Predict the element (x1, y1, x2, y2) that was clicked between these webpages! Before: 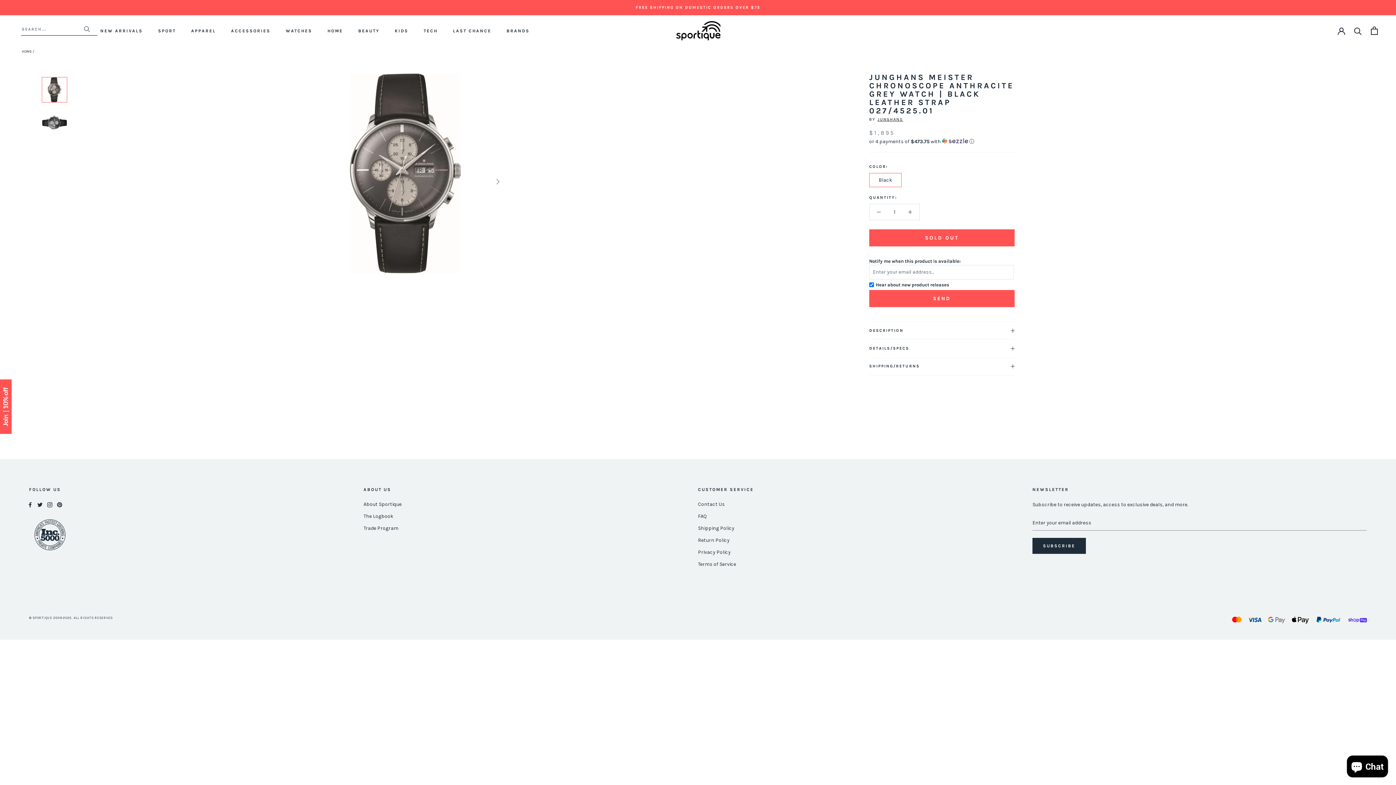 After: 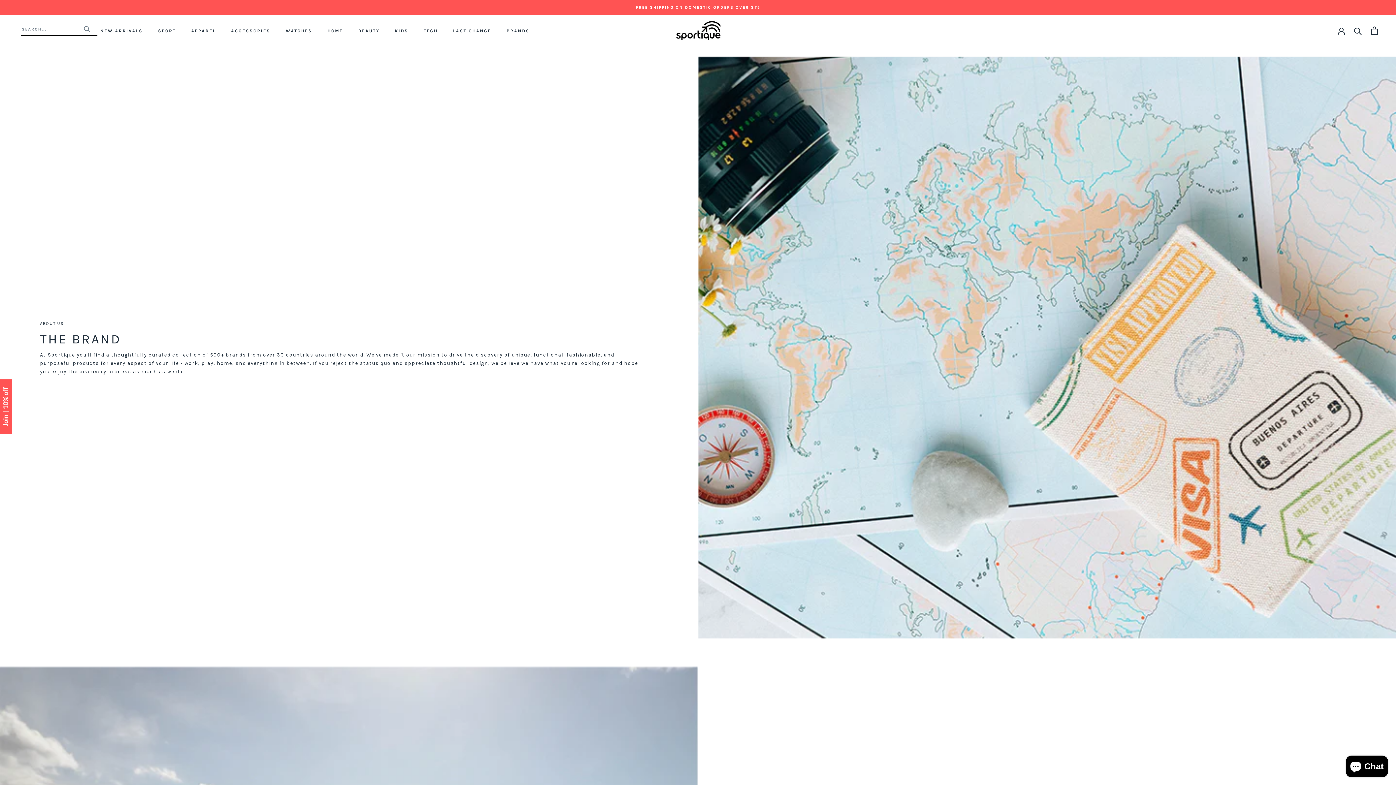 Action: bbox: (363, 500, 698, 508) label: About Sportique